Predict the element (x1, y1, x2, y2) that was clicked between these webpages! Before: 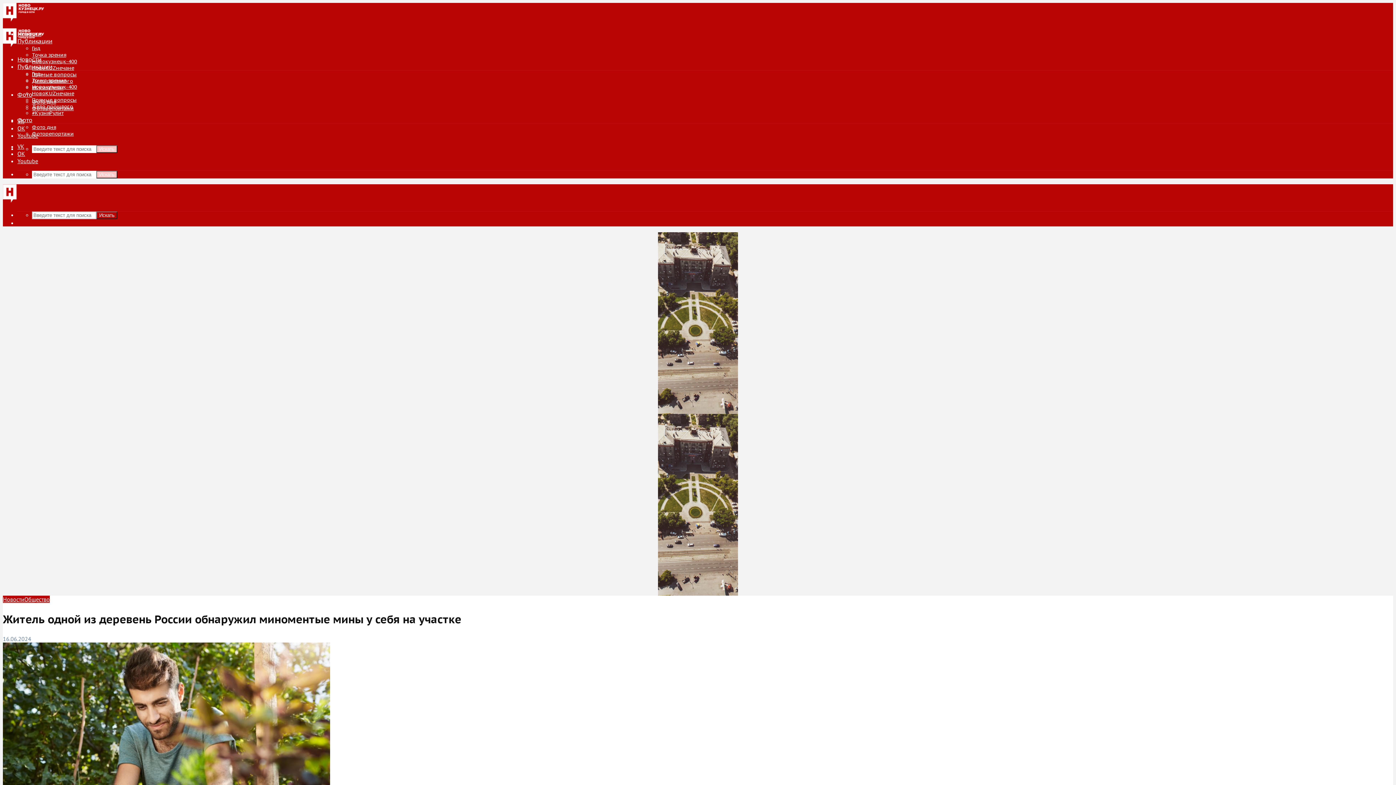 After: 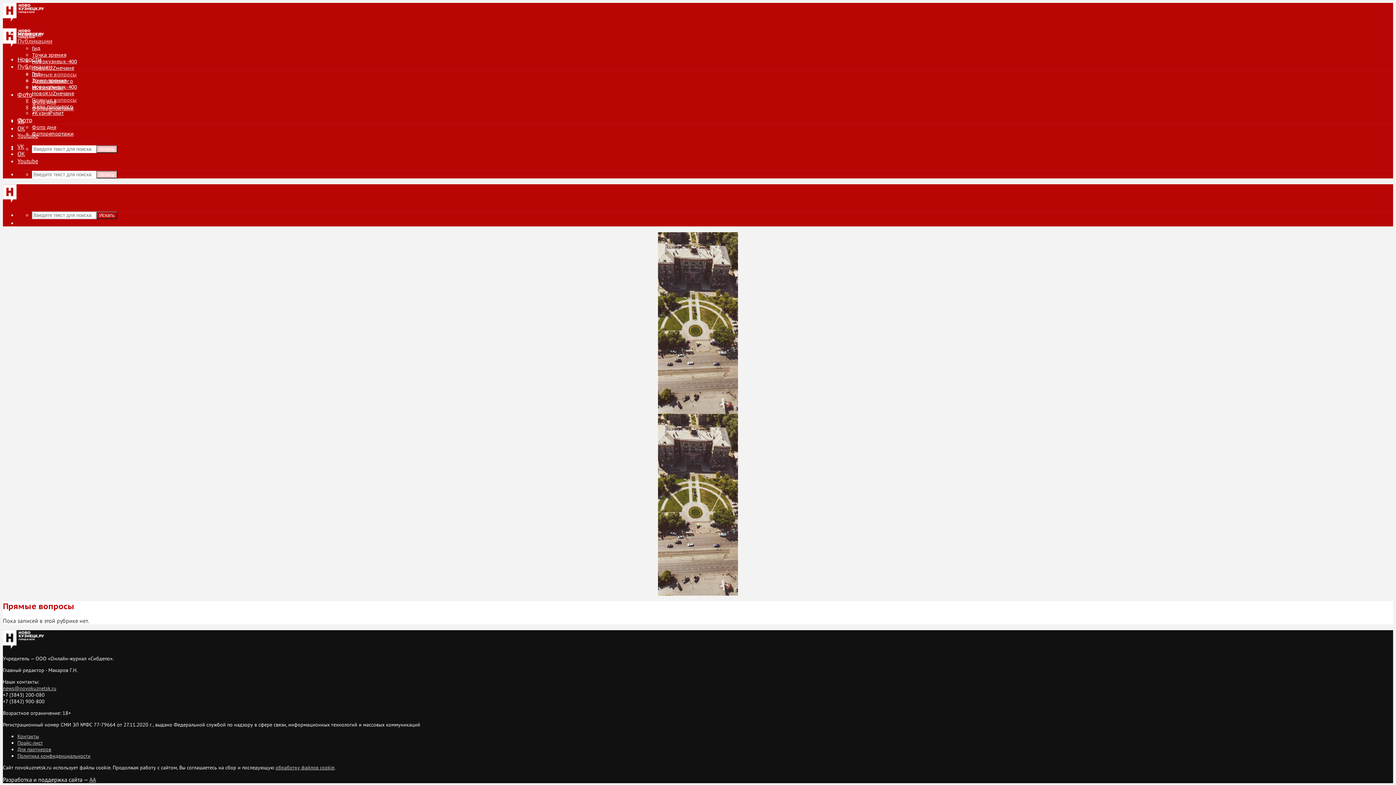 Action: bbox: (32, 96, 76, 103) label: Прямые вопросы